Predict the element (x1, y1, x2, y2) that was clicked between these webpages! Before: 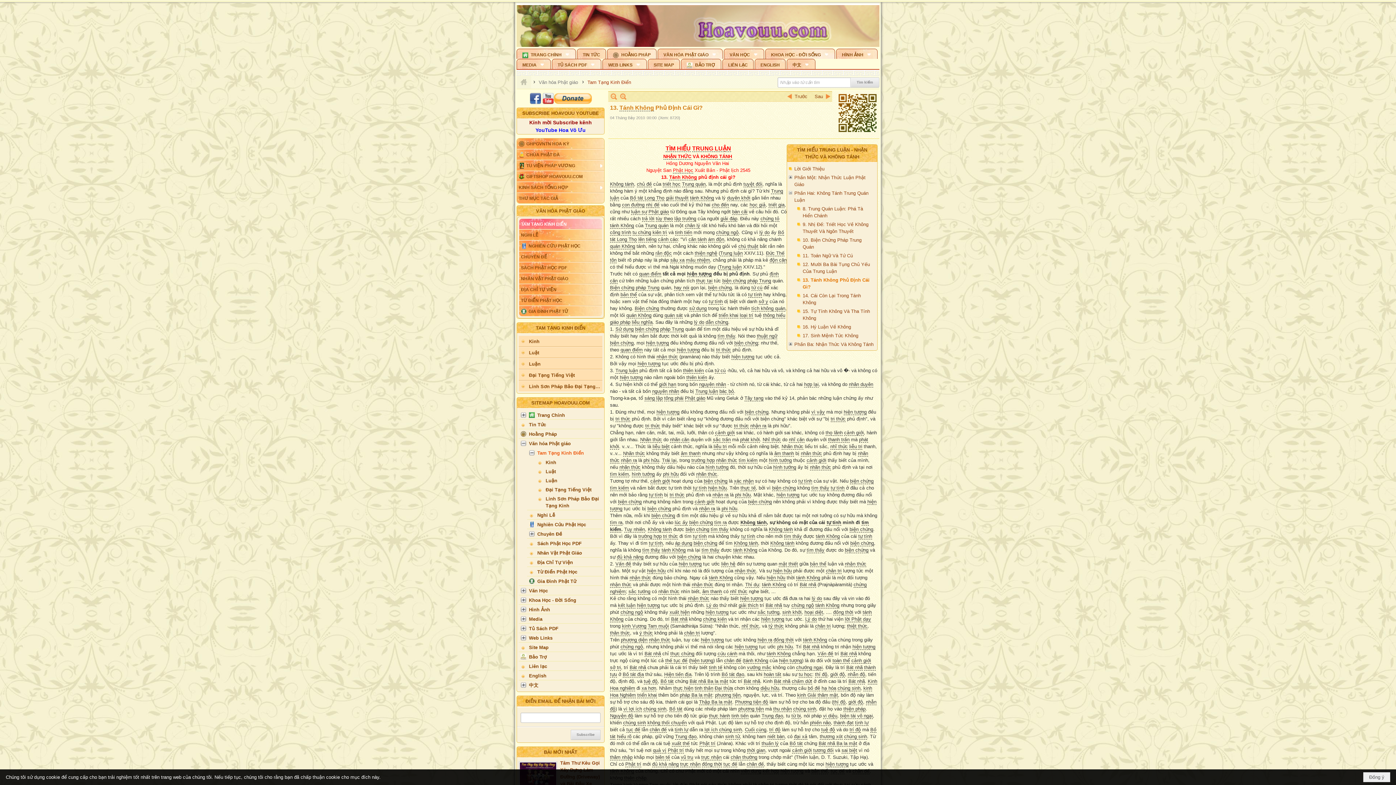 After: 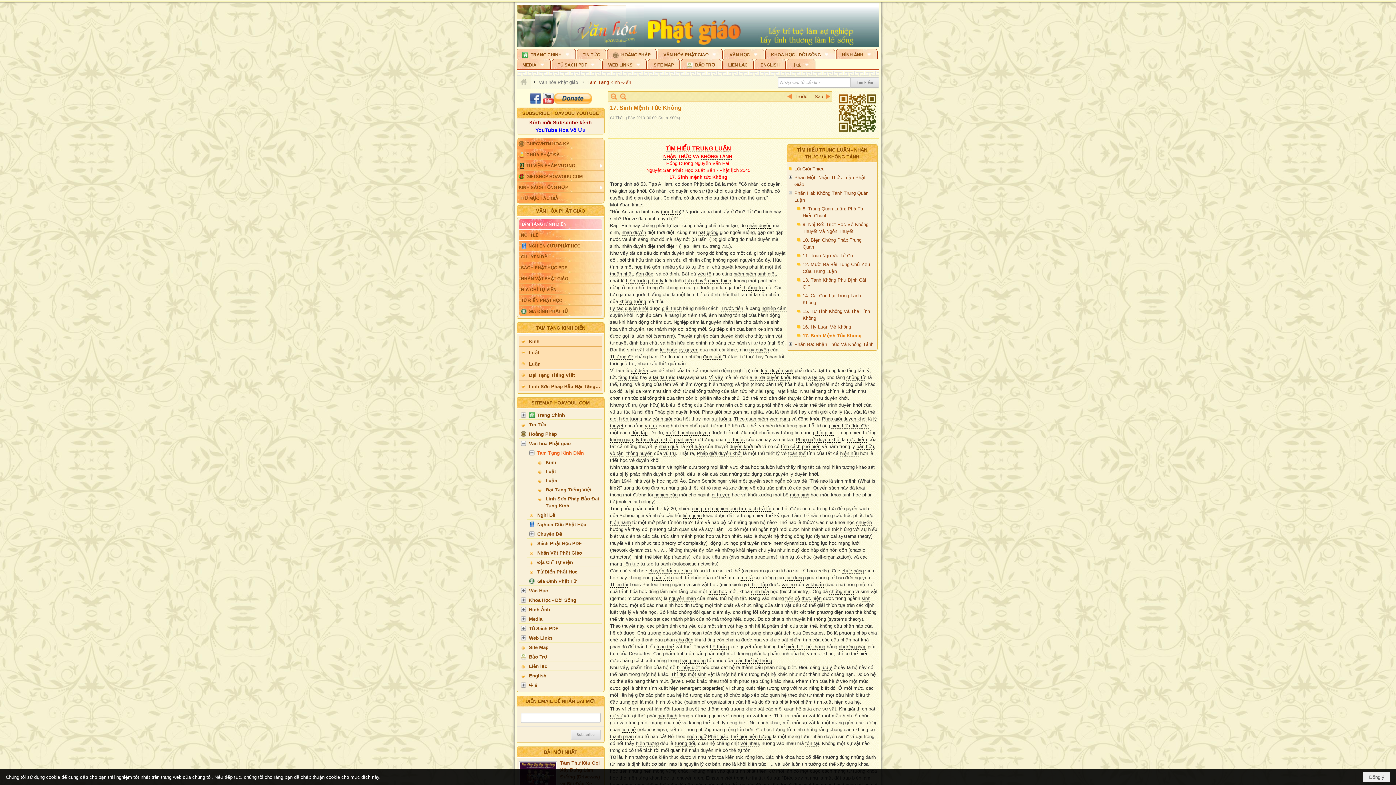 Action: bbox: (797, 331, 875, 340) label: 17. Sinh Mệnh Tức Không